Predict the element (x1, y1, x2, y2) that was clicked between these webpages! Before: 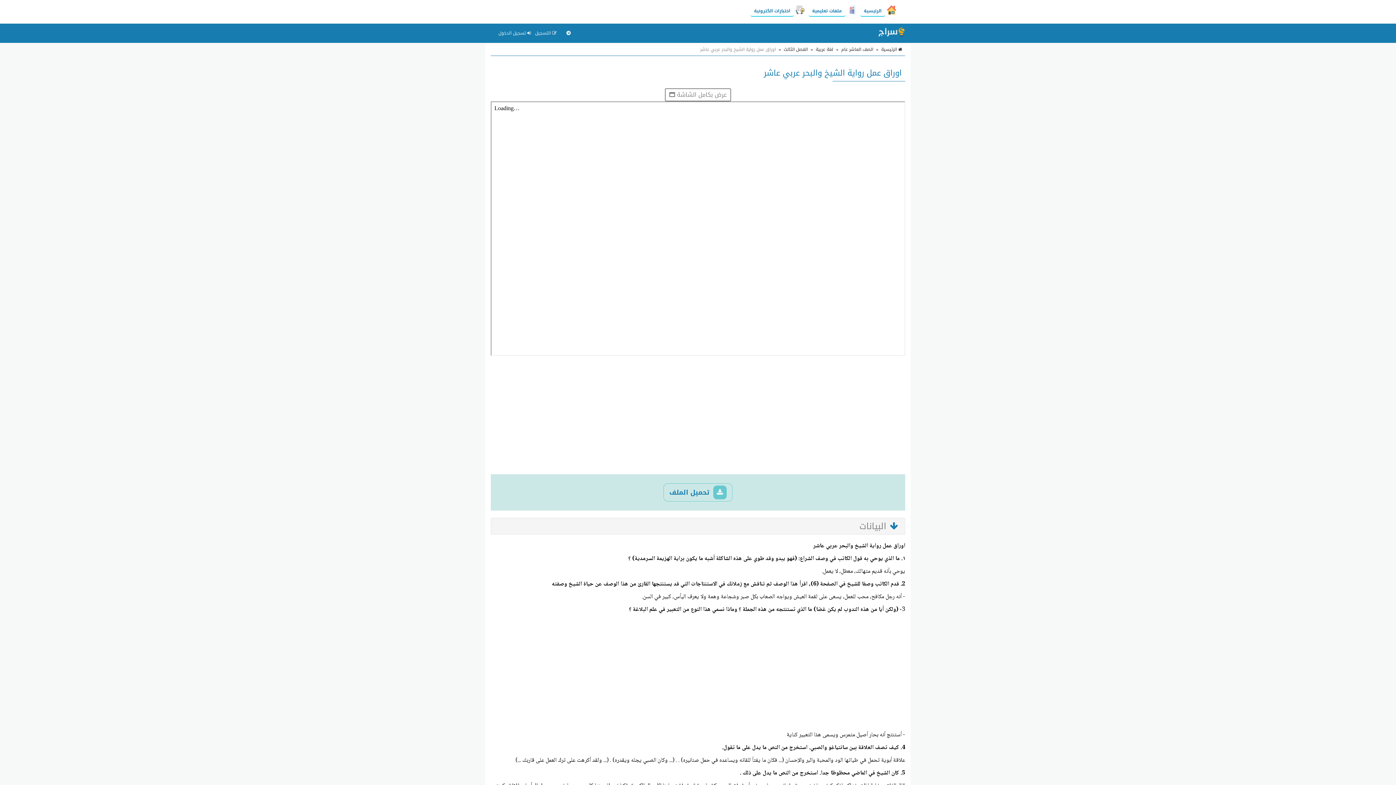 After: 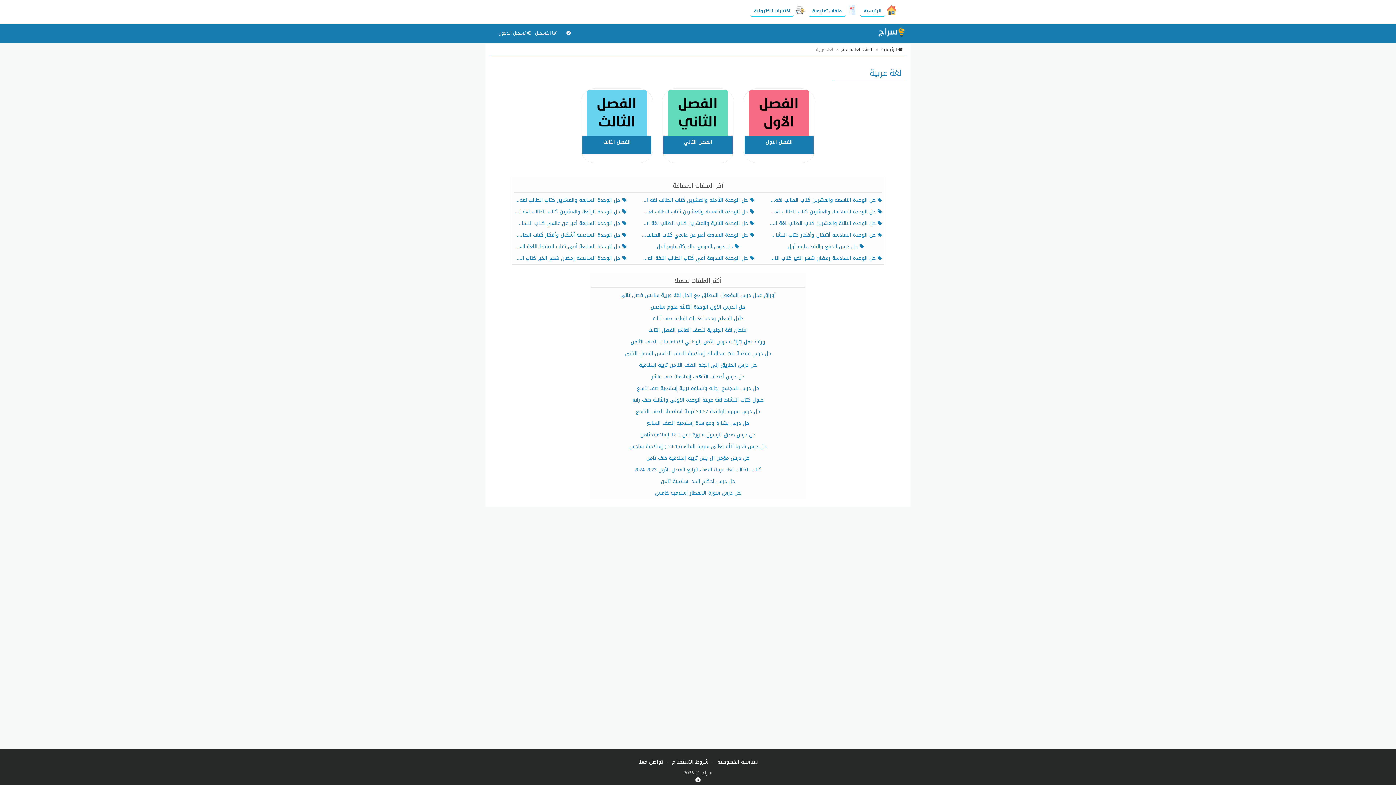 Action: bbox: (816, 45, 833, 53) label: لغة عربية